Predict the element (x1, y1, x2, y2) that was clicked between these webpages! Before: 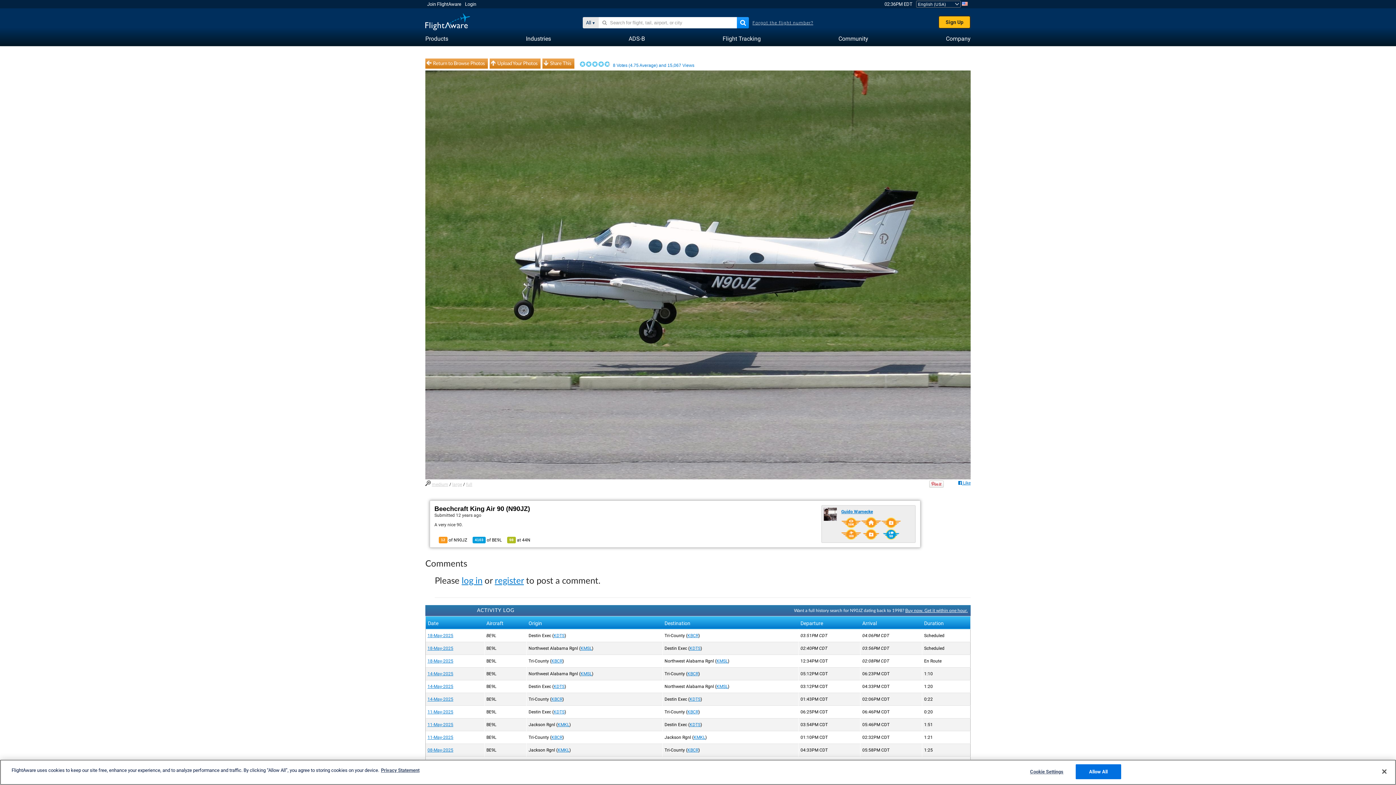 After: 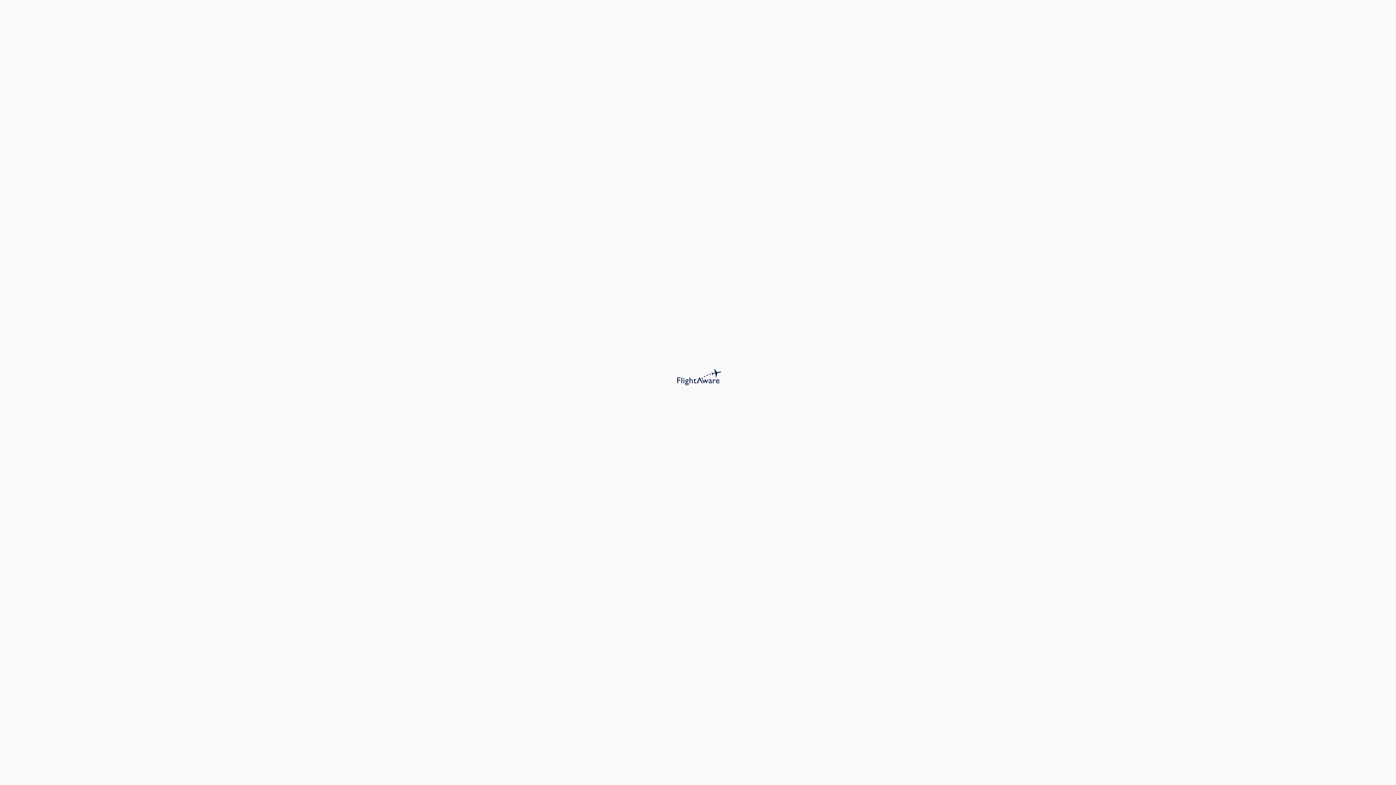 Action: bbox: (557, 722, 569, 727) label: KMKL